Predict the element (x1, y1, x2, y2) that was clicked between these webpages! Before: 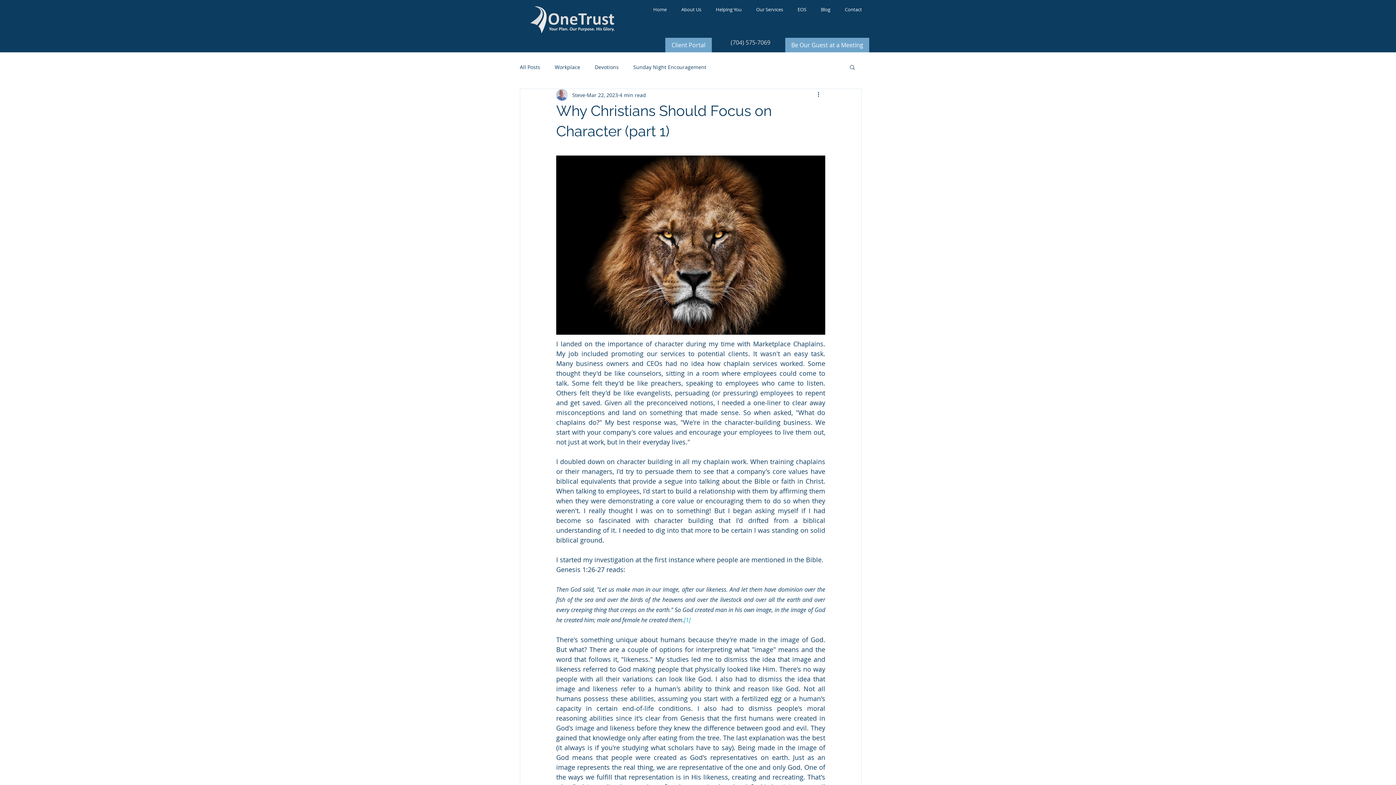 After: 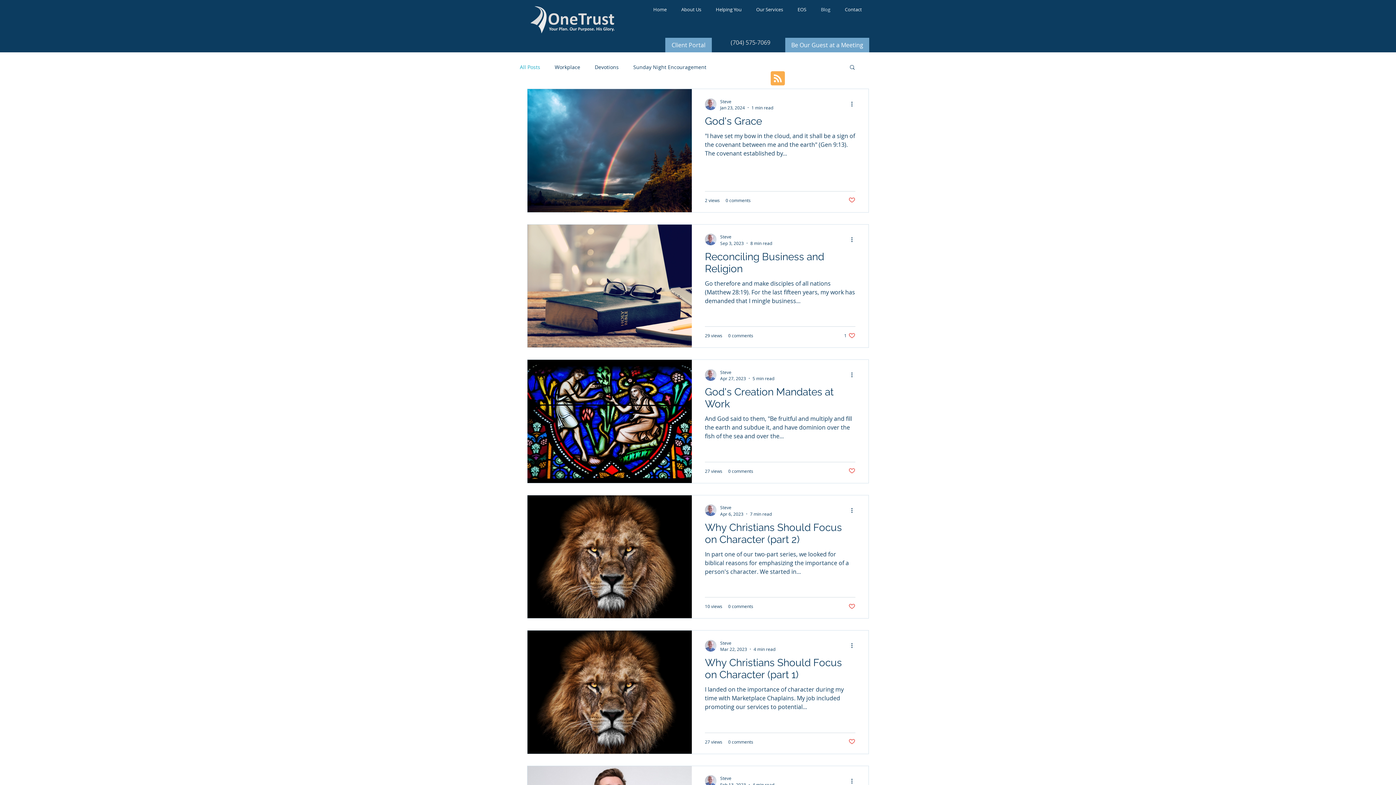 Action: label: Blog bbox: (813, 5, 837, 13)